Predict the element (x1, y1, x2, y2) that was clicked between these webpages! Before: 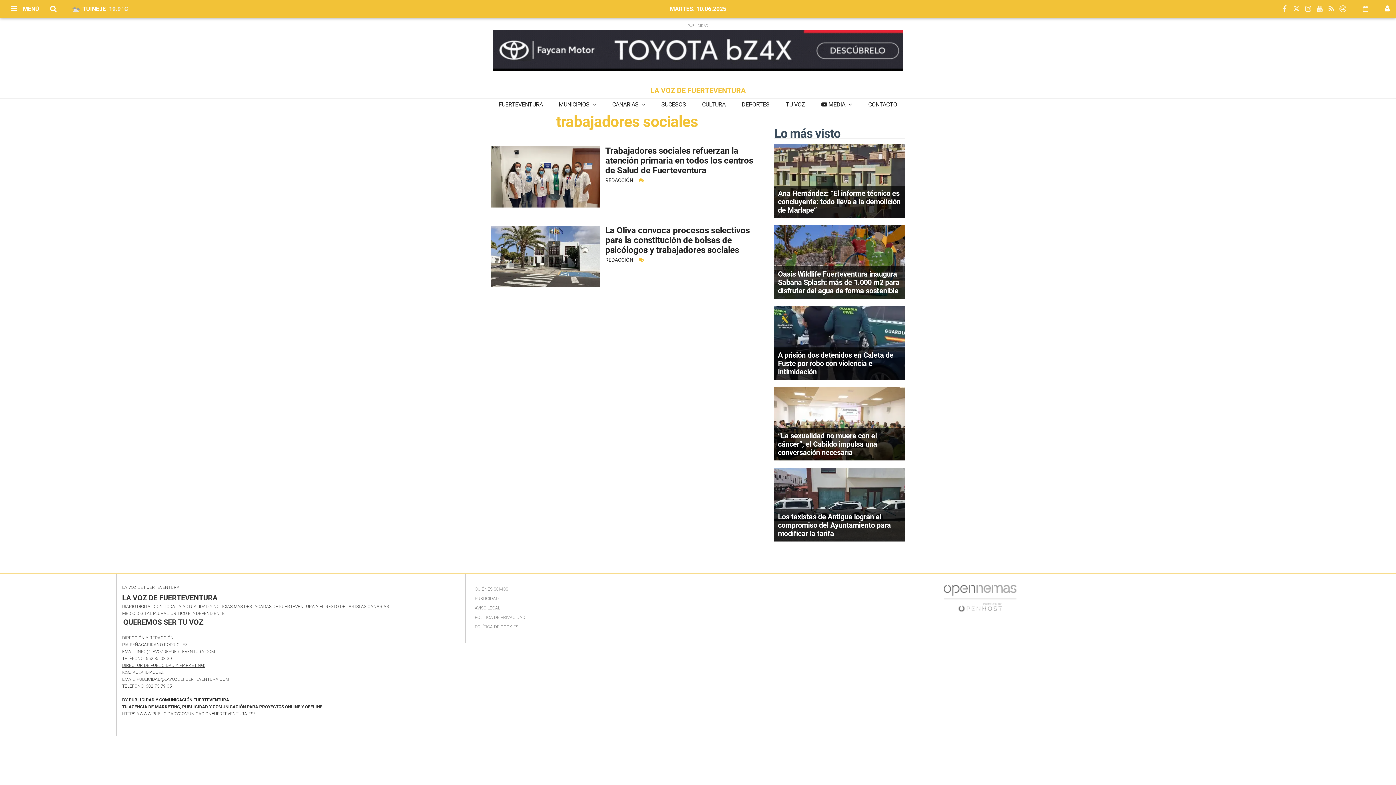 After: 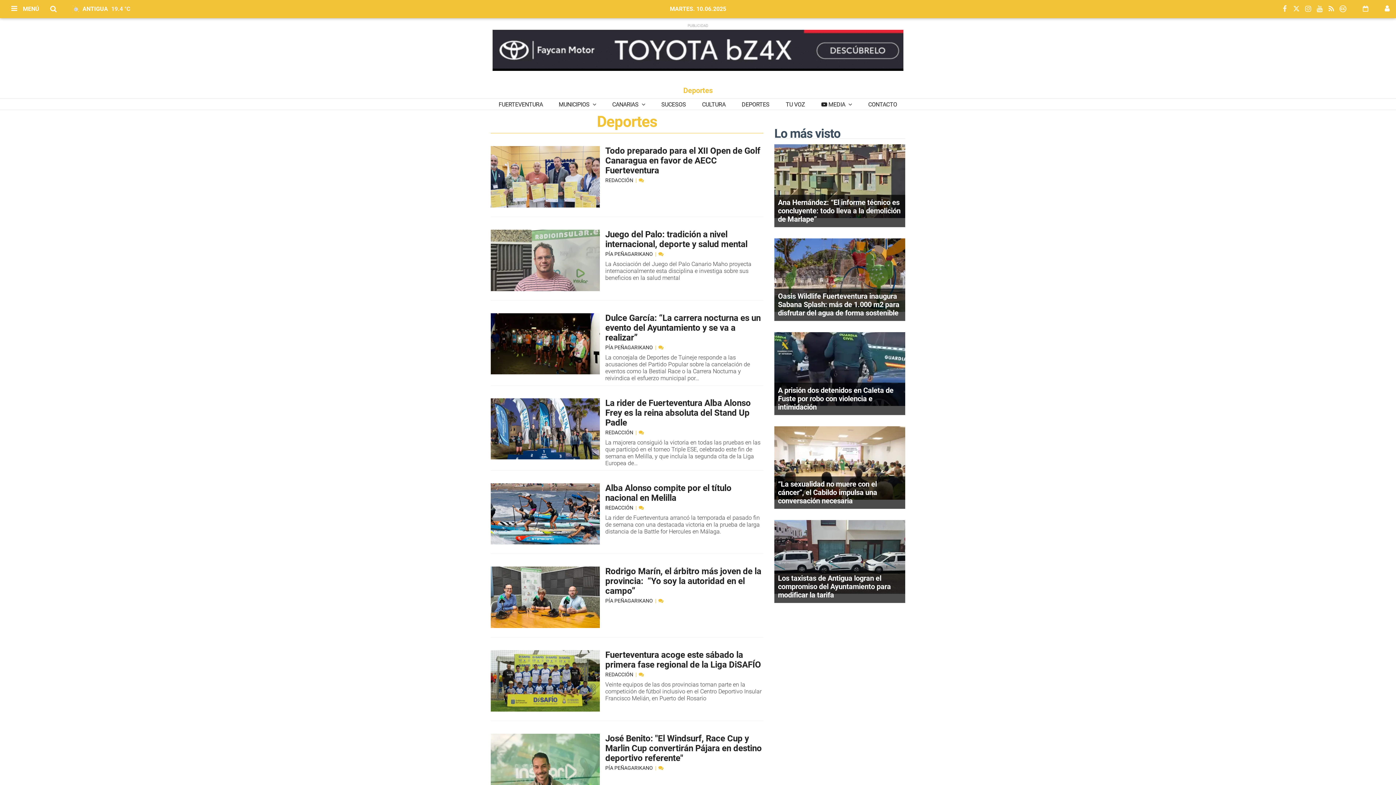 Action: label: DEPORTES bbox: (733, 98, 777, 110)